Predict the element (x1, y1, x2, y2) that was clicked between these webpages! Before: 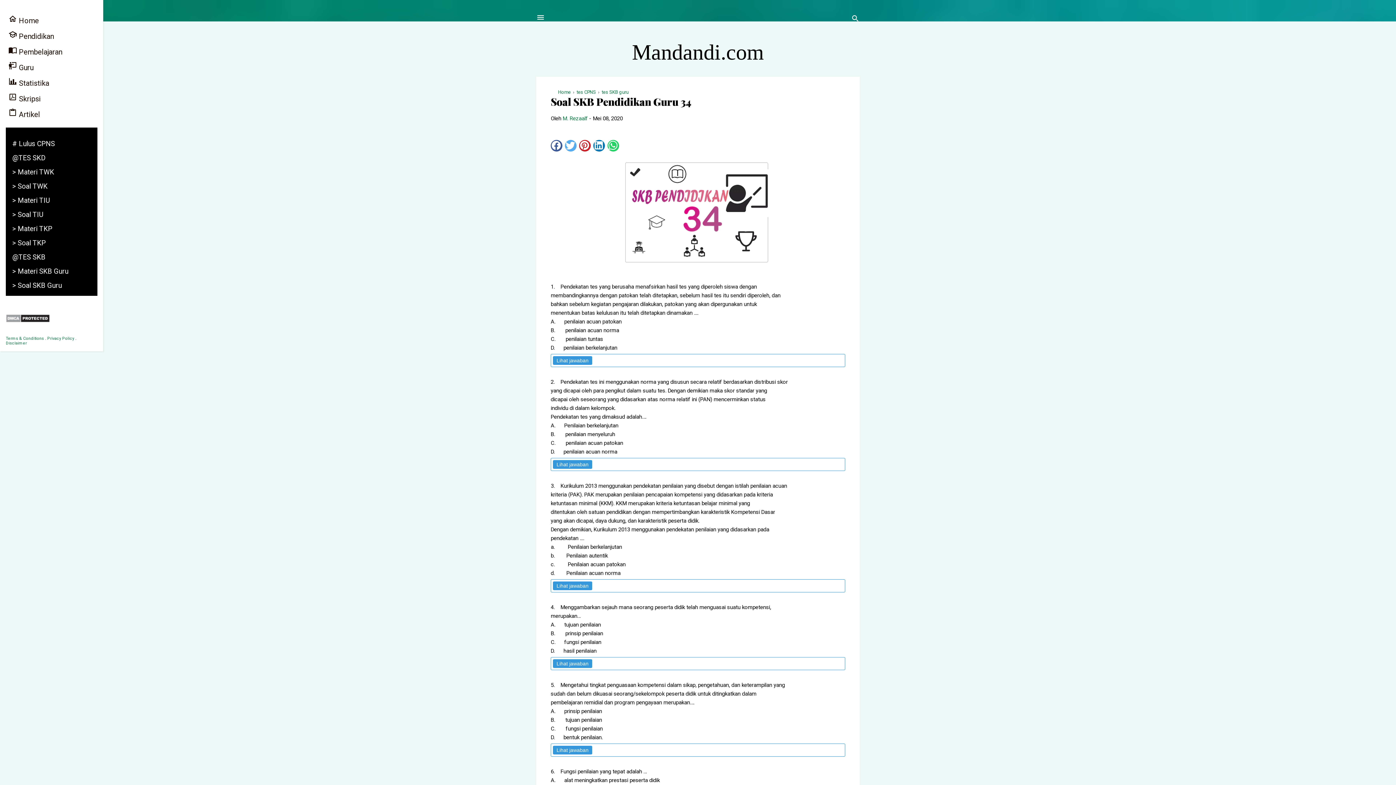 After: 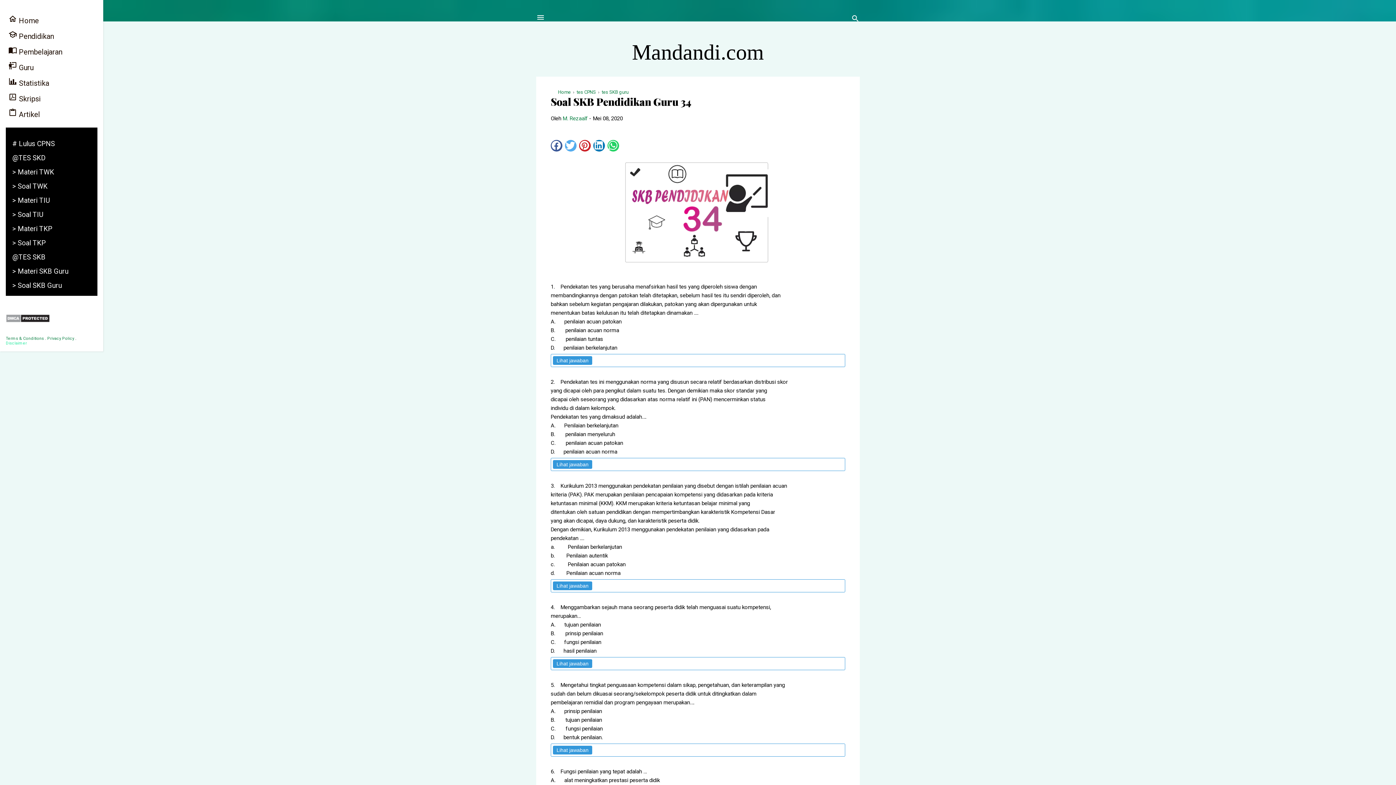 Action: bbox: (5, 341, 26, 345) label: Disclaimer